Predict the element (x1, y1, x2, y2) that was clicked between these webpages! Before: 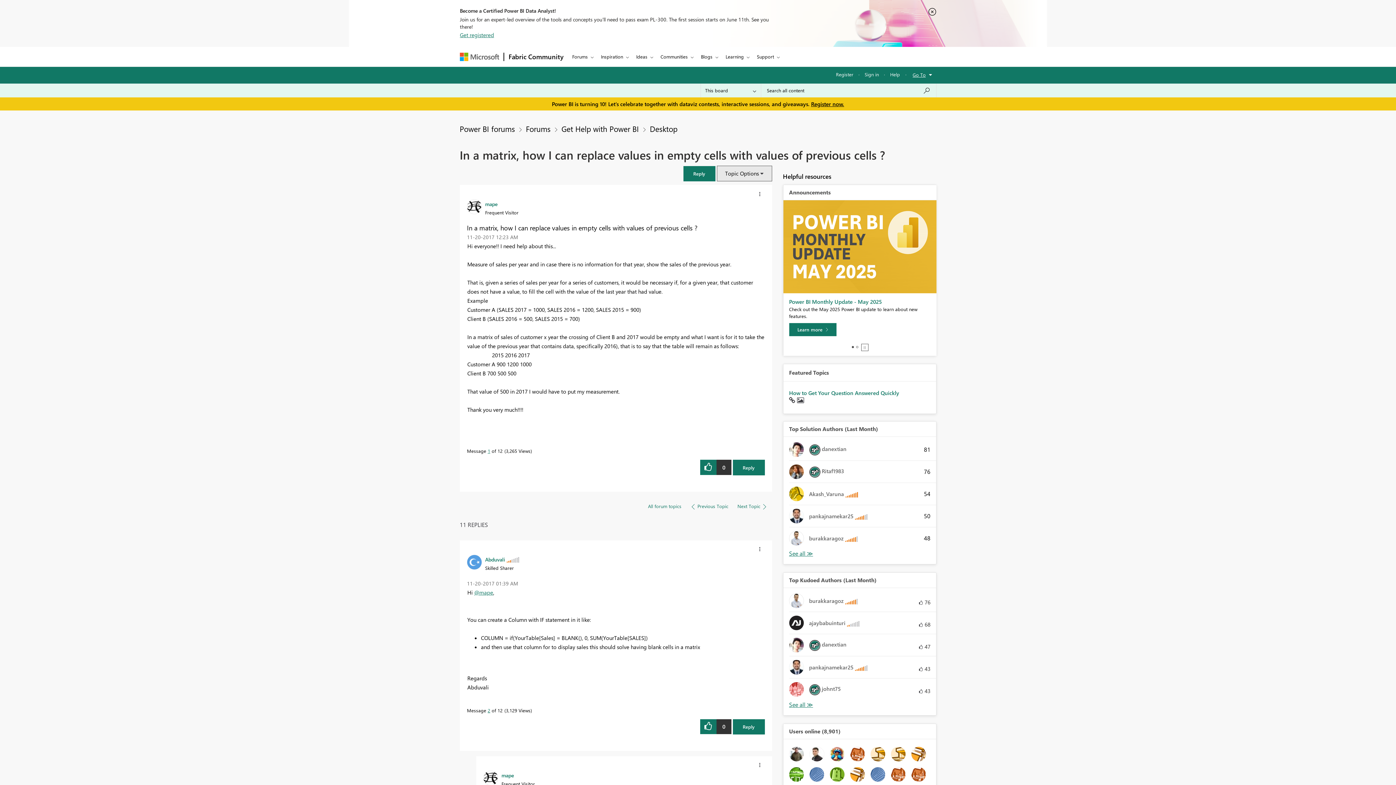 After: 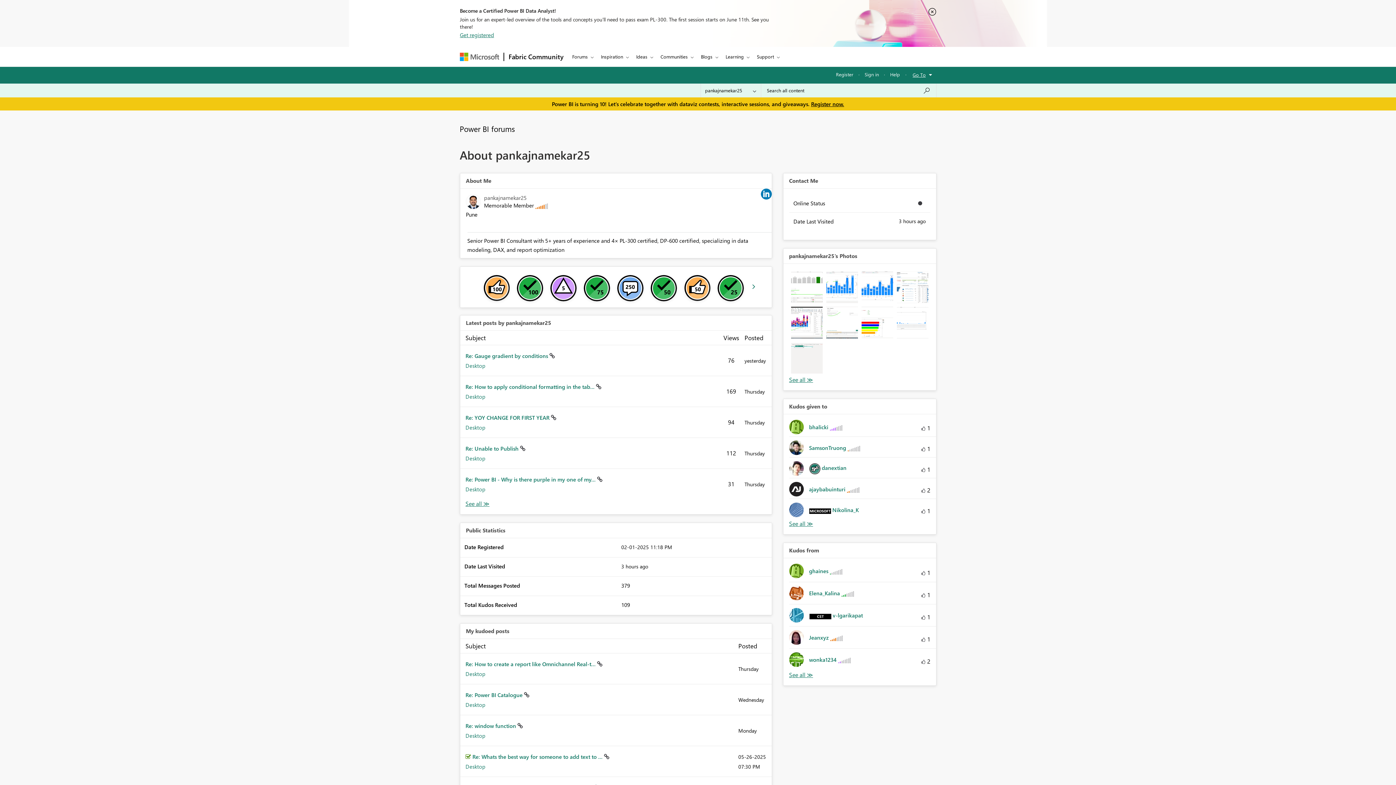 Action: bbox: (789, 660, 872, 675) label: 	
pankajnamekar25 